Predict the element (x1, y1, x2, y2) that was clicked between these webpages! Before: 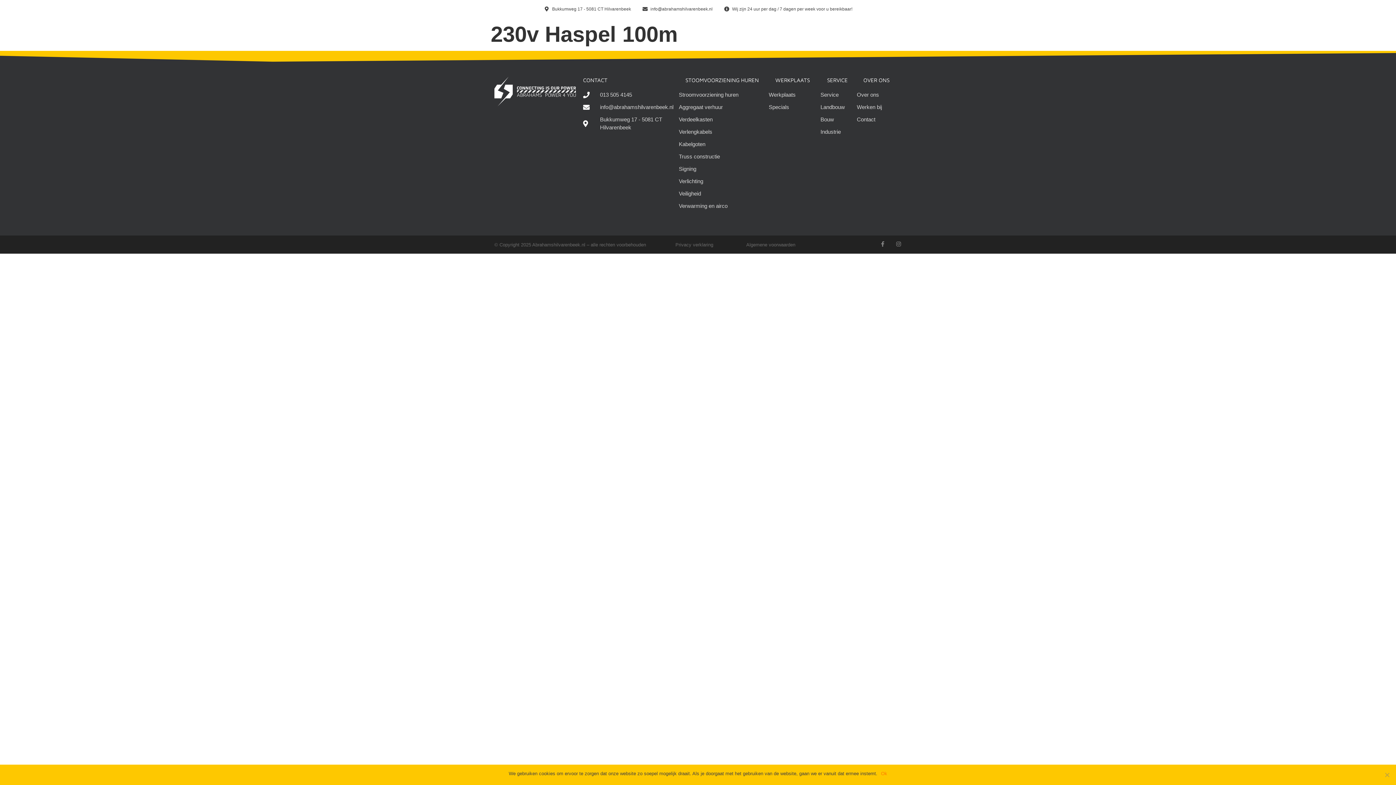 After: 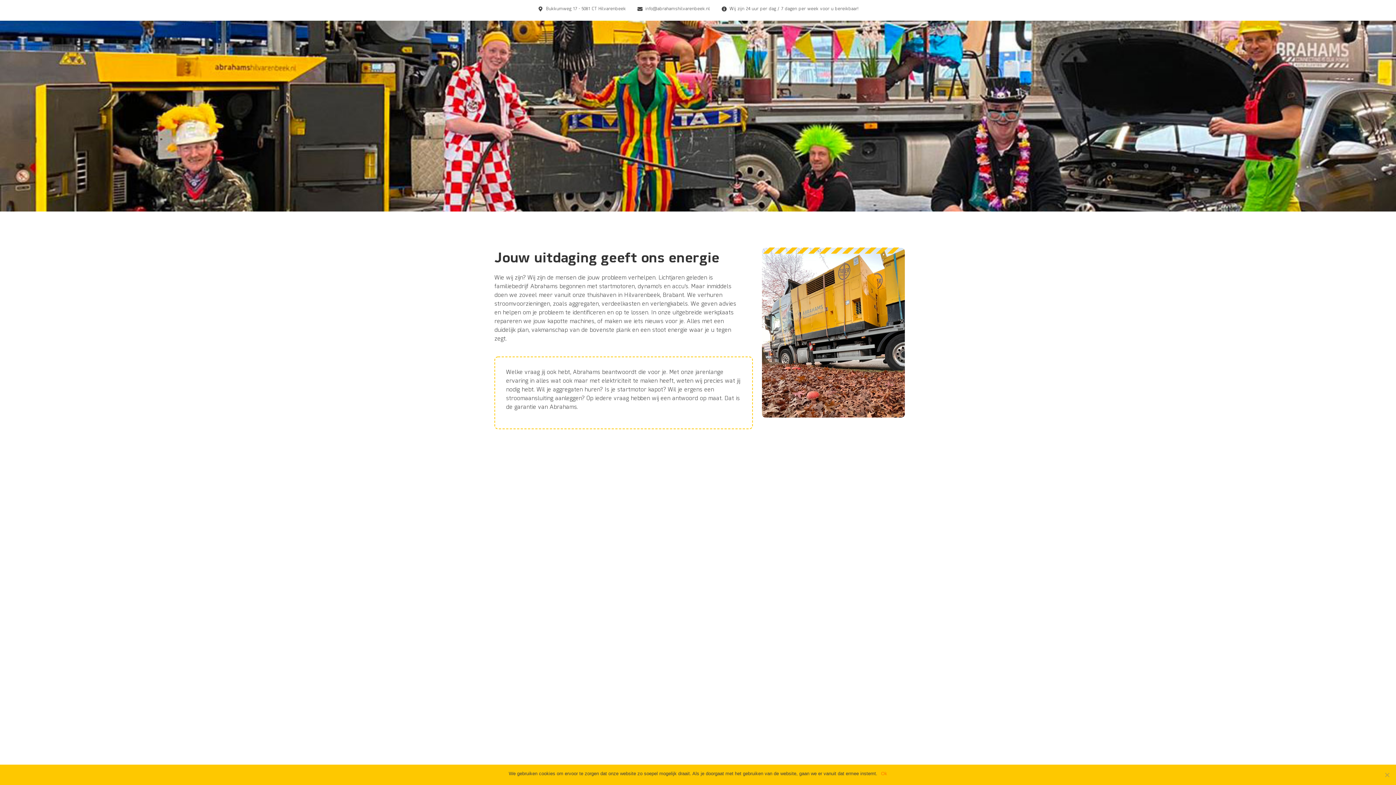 Action: label: Over ons bbox: (857, 90, 893, 98)